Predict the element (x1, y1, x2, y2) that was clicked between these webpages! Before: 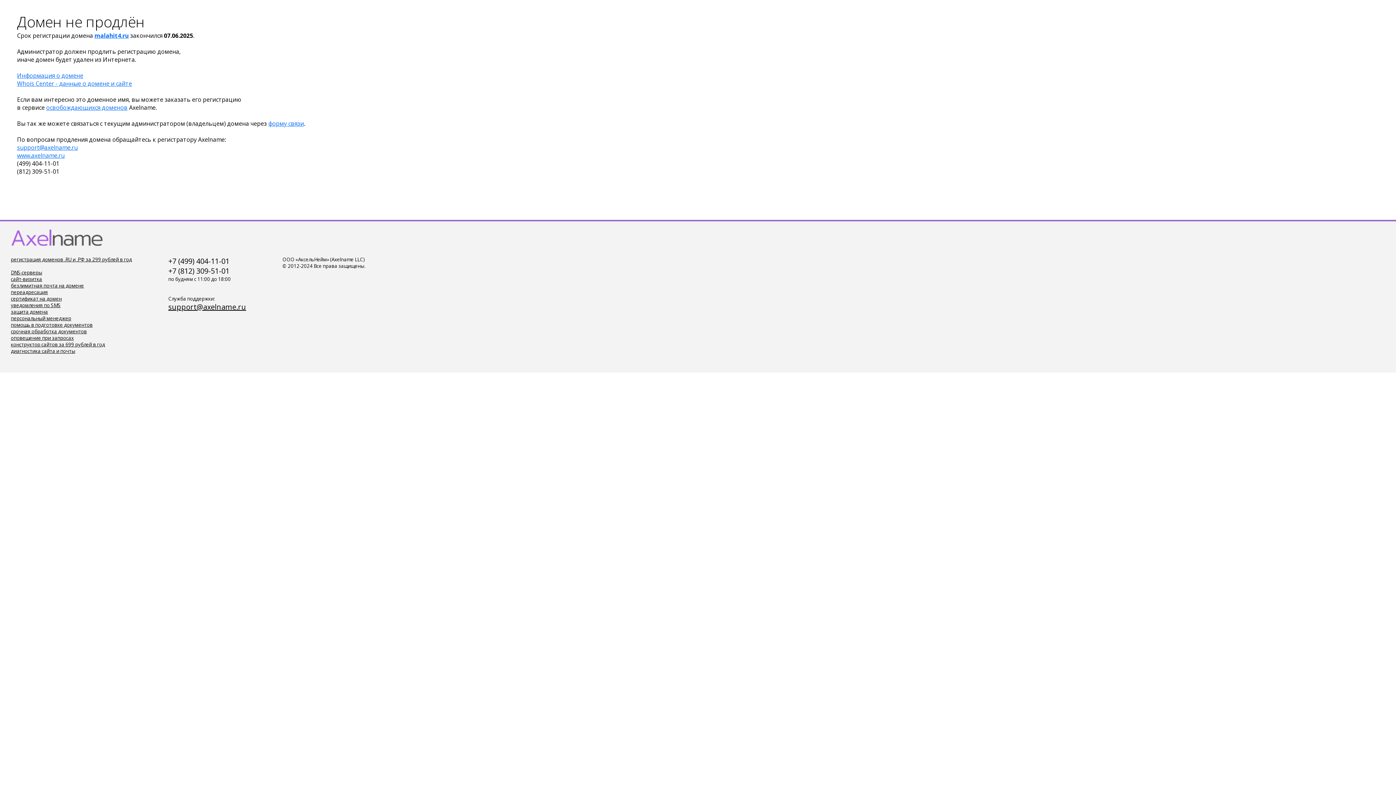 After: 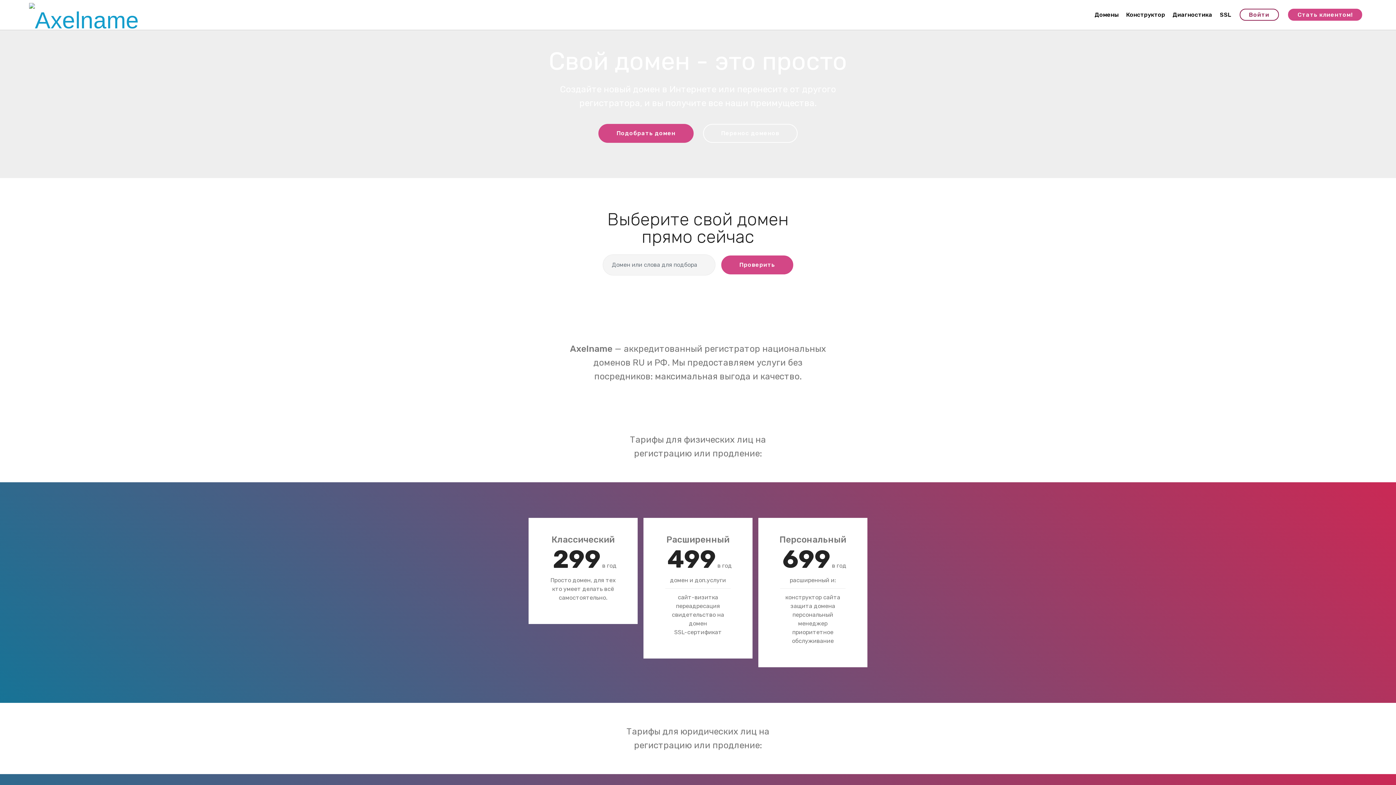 Action: bbox: (10, 269, 42, 276) label: DNS-серверы